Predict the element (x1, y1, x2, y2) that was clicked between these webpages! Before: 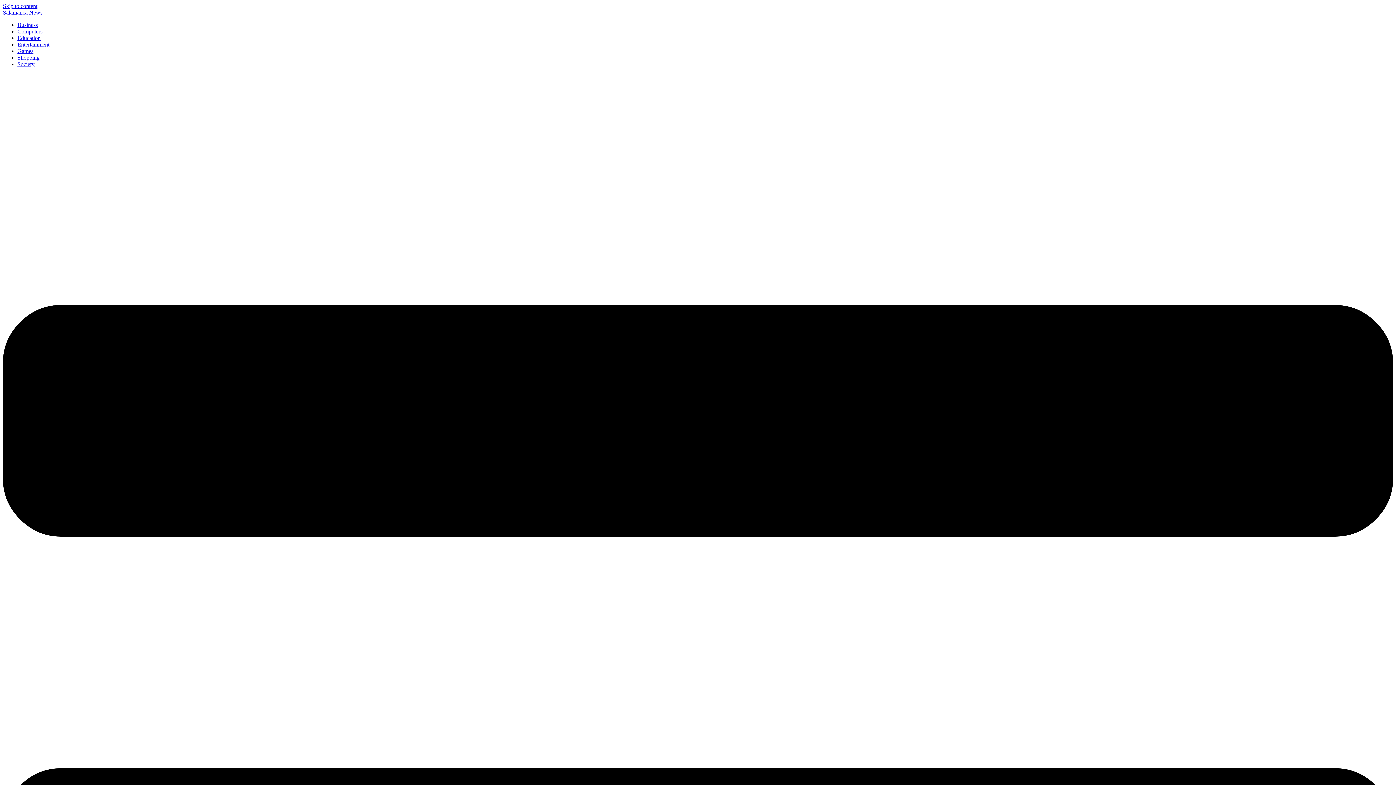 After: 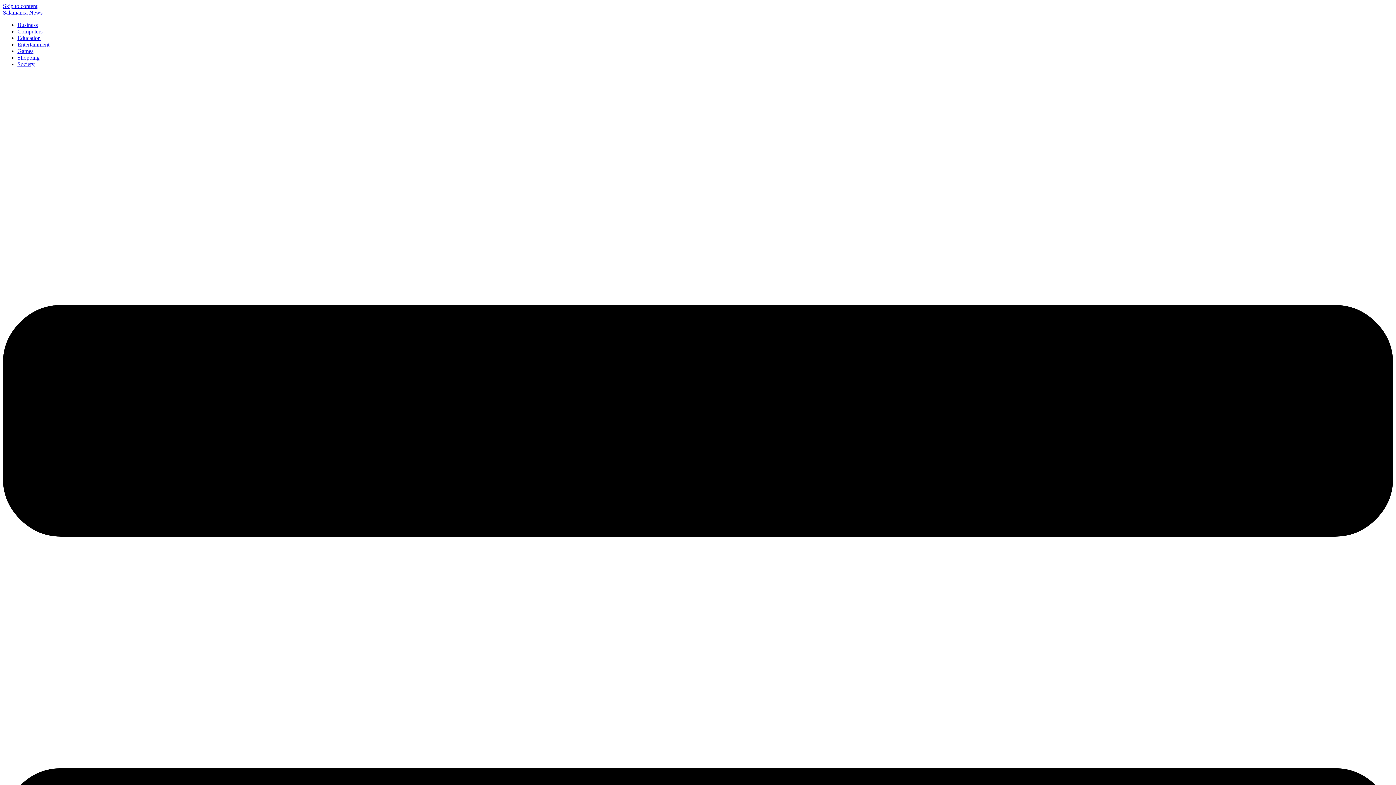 Action: bbox: (17, 61, 34, 67) label: Society